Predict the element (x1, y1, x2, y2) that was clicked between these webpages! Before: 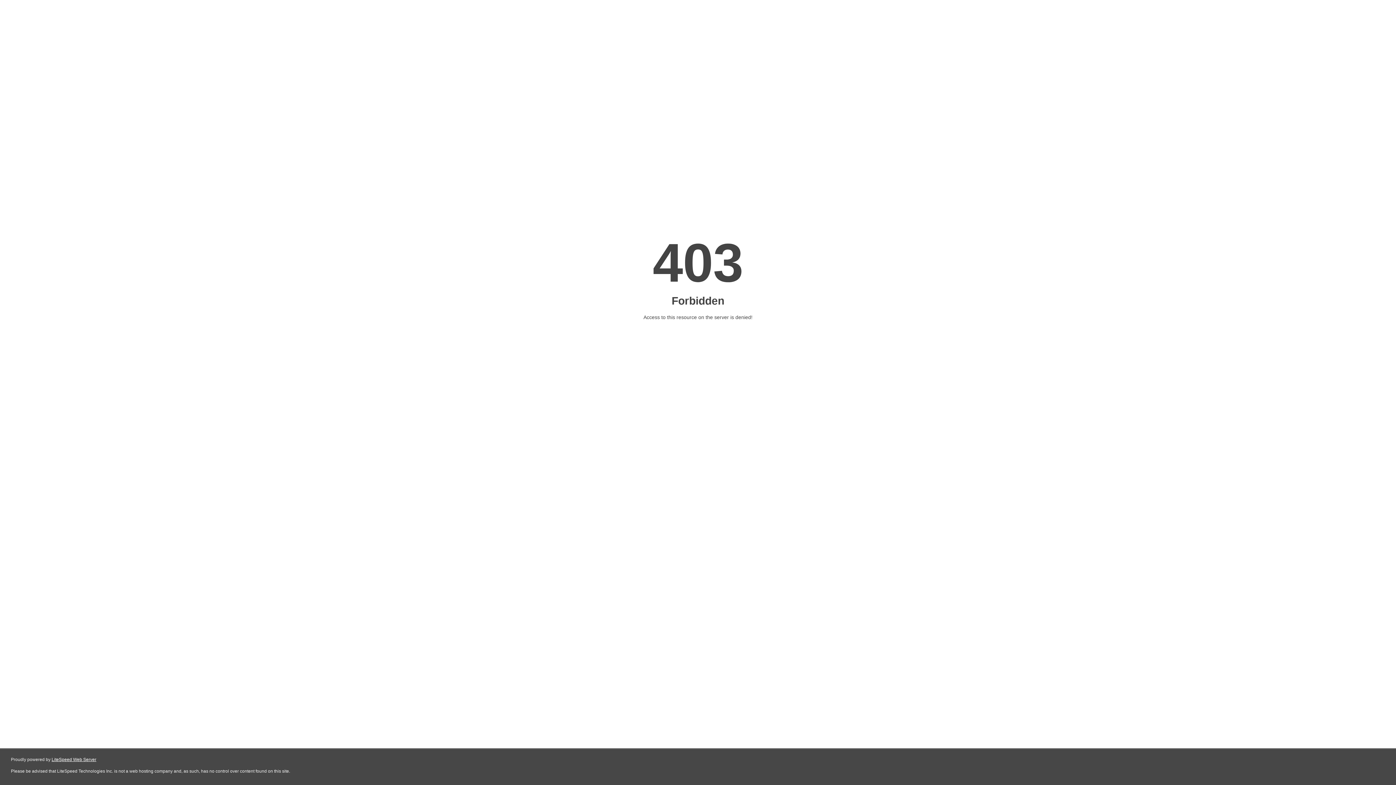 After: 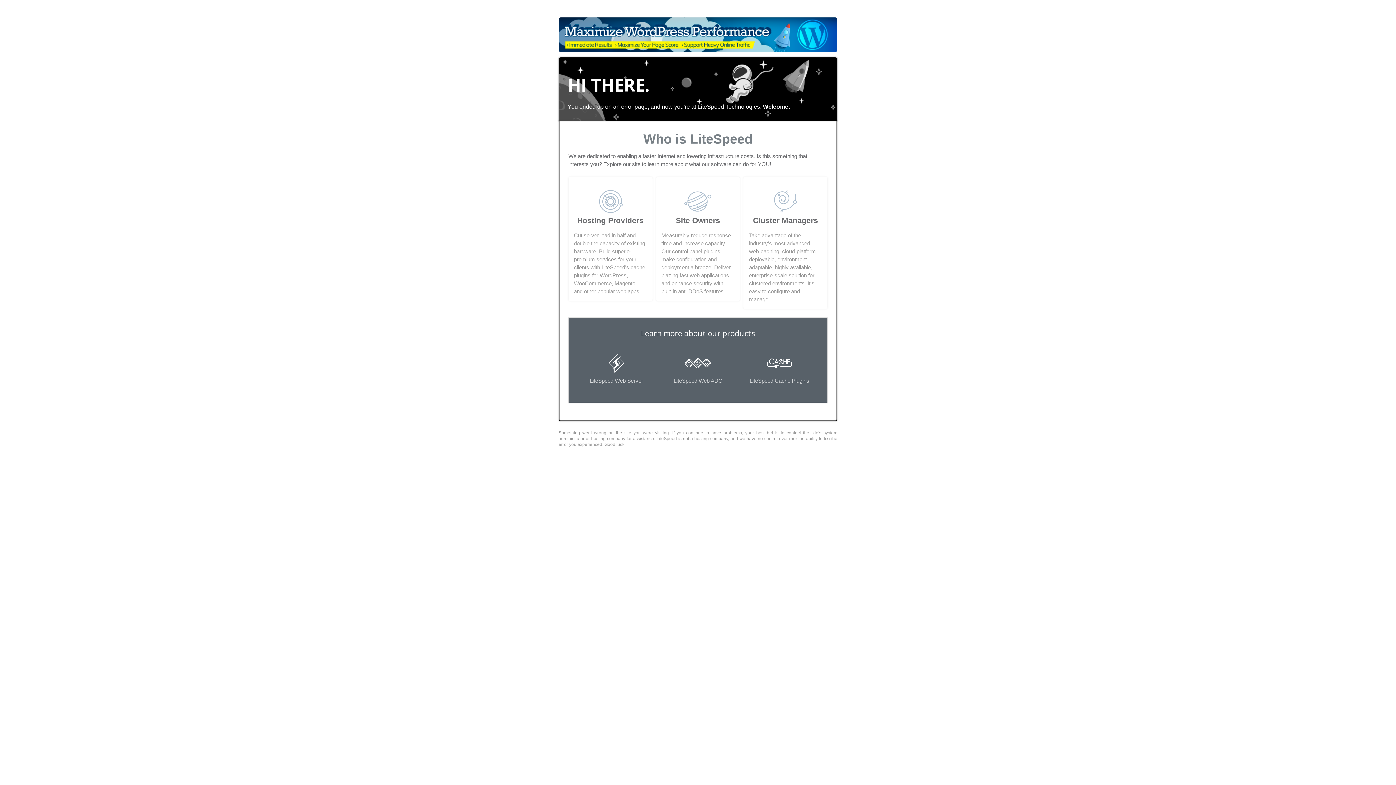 Action: label: LiteSpeed Web Server bbox: (51, 757, 96, 762)